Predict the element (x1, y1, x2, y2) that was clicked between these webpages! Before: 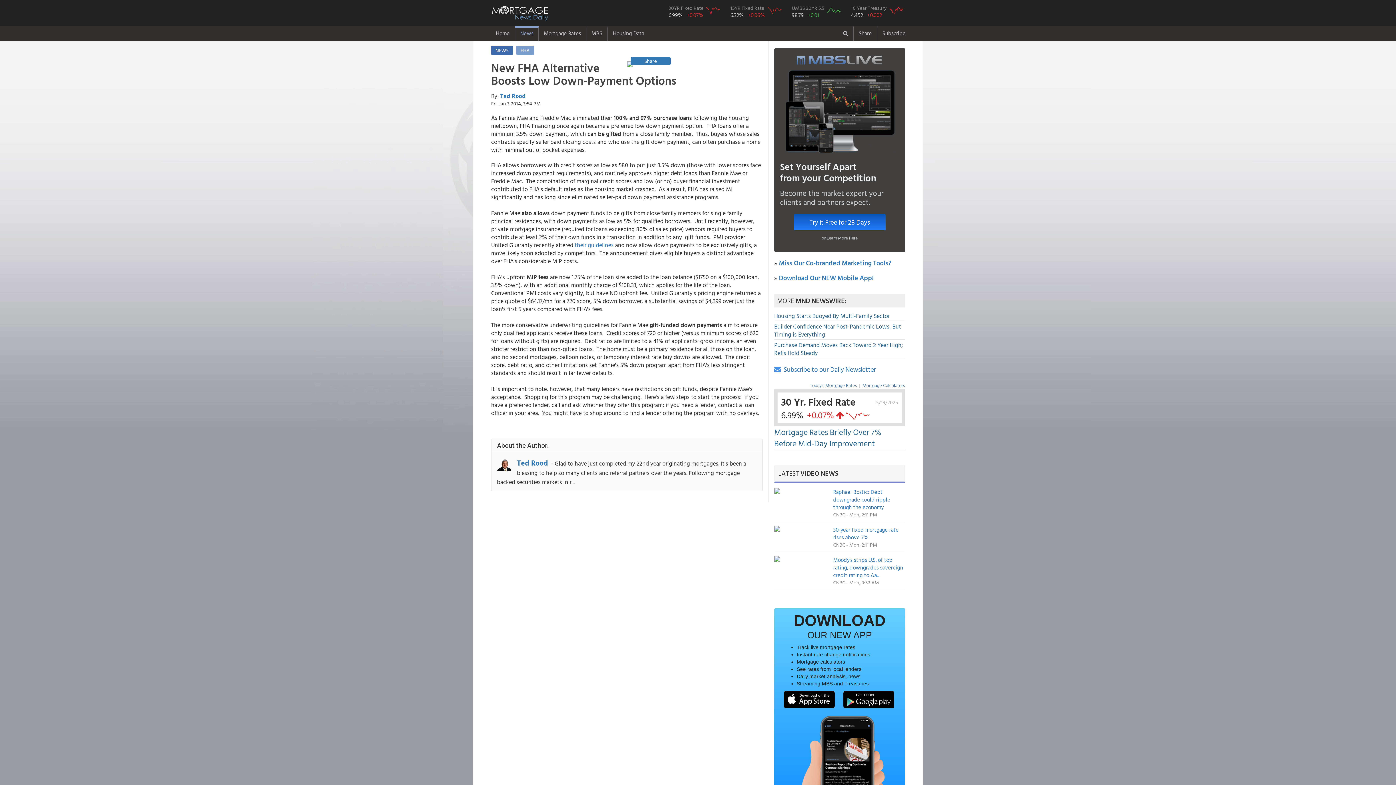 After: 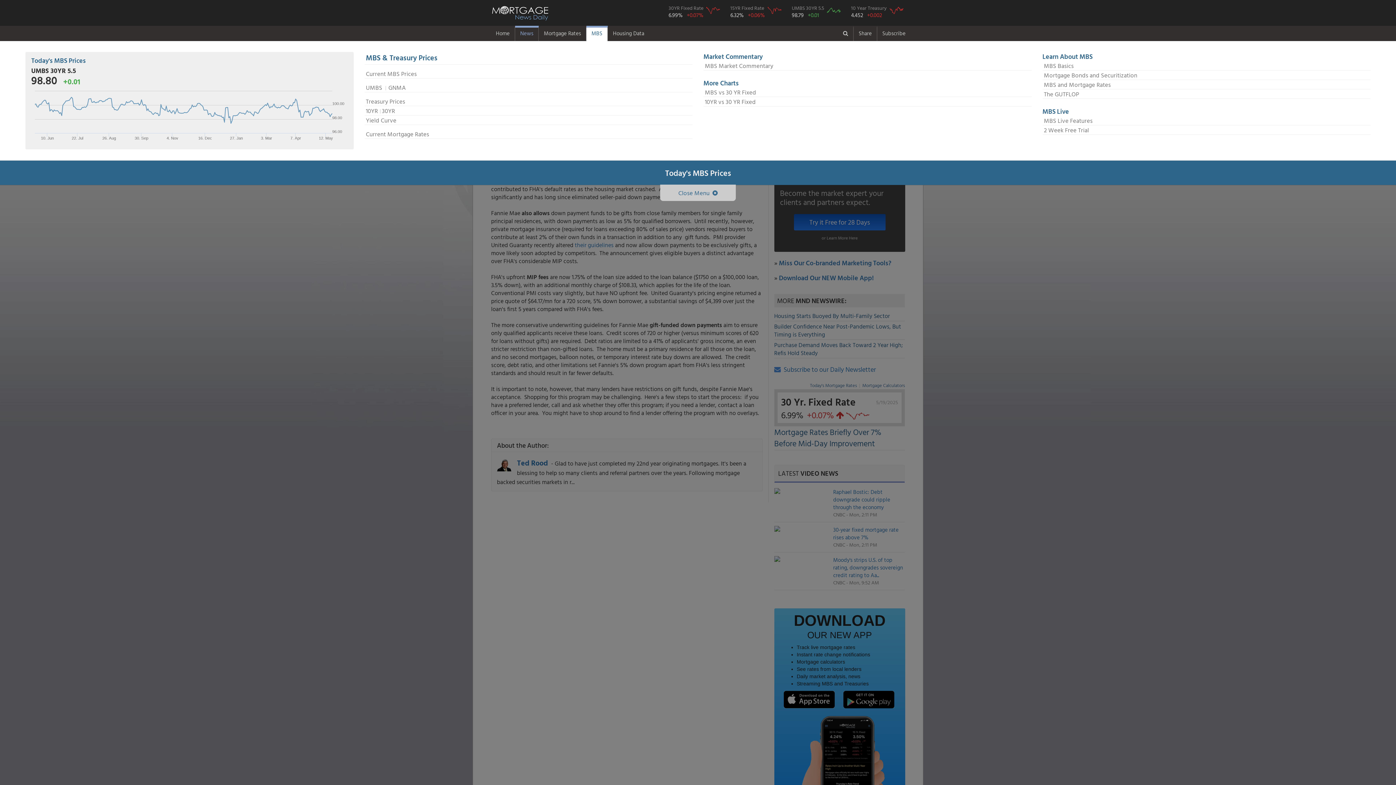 Action: bbox: (586, 25, 608, 41) label: MBS